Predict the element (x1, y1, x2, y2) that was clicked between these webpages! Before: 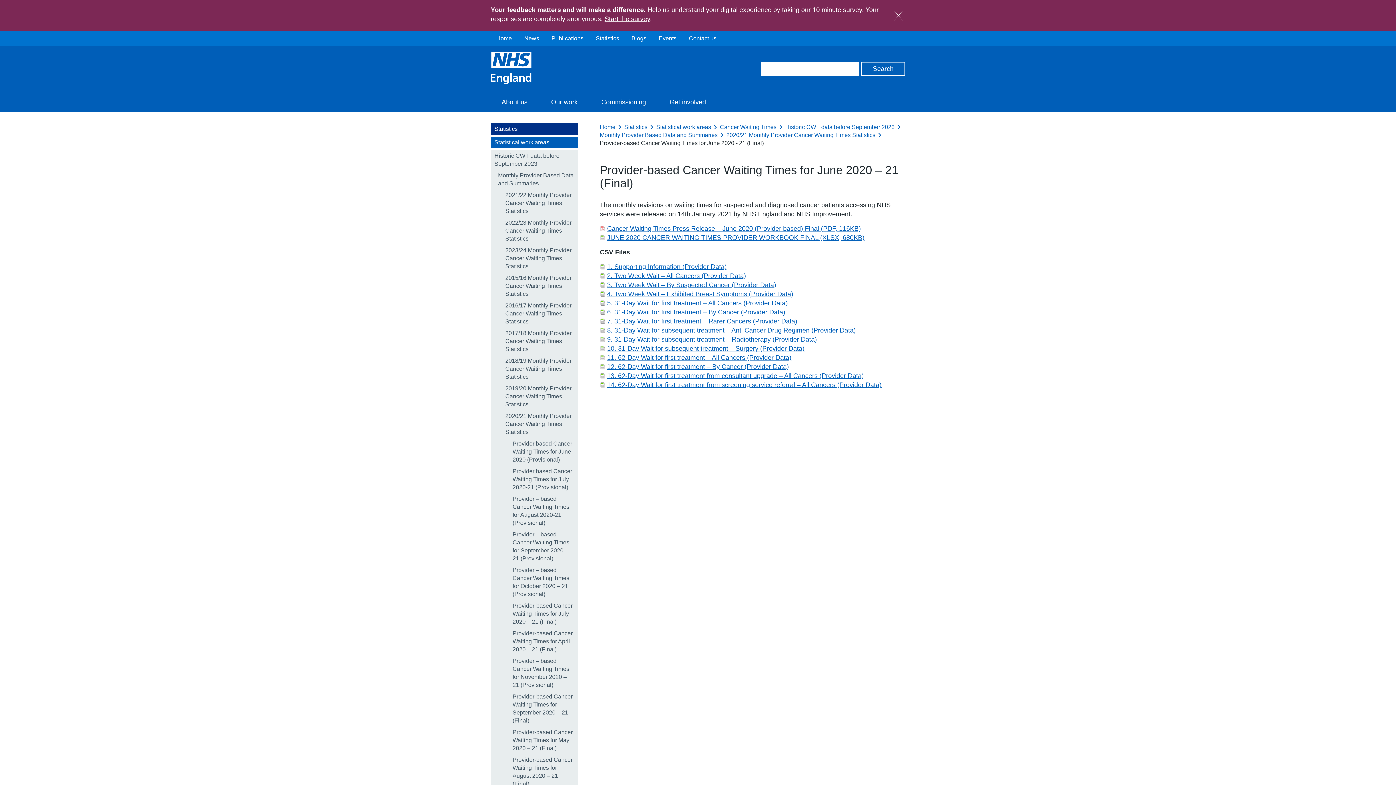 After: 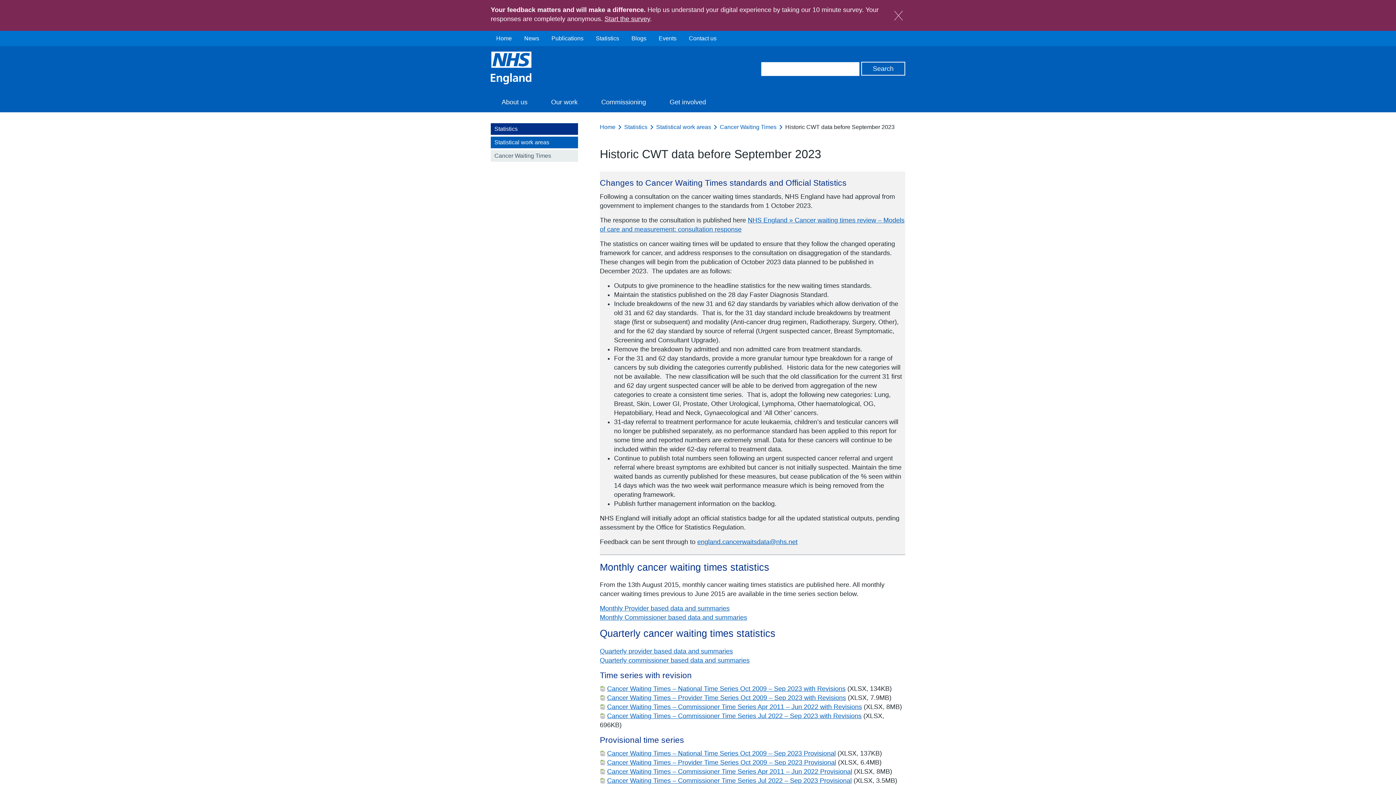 Action: label: Historic CWT data before September 2023 bbox: (785, 124, 894, 130)